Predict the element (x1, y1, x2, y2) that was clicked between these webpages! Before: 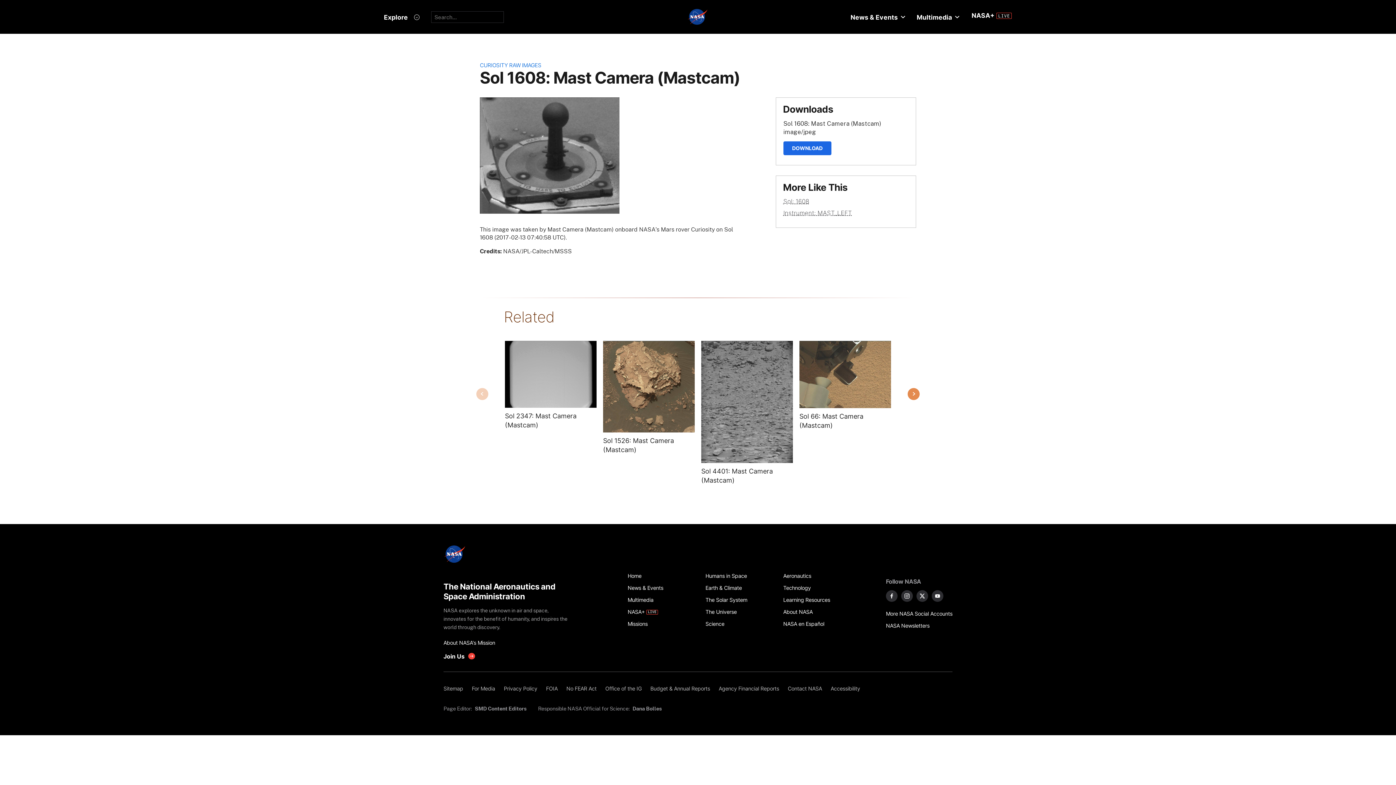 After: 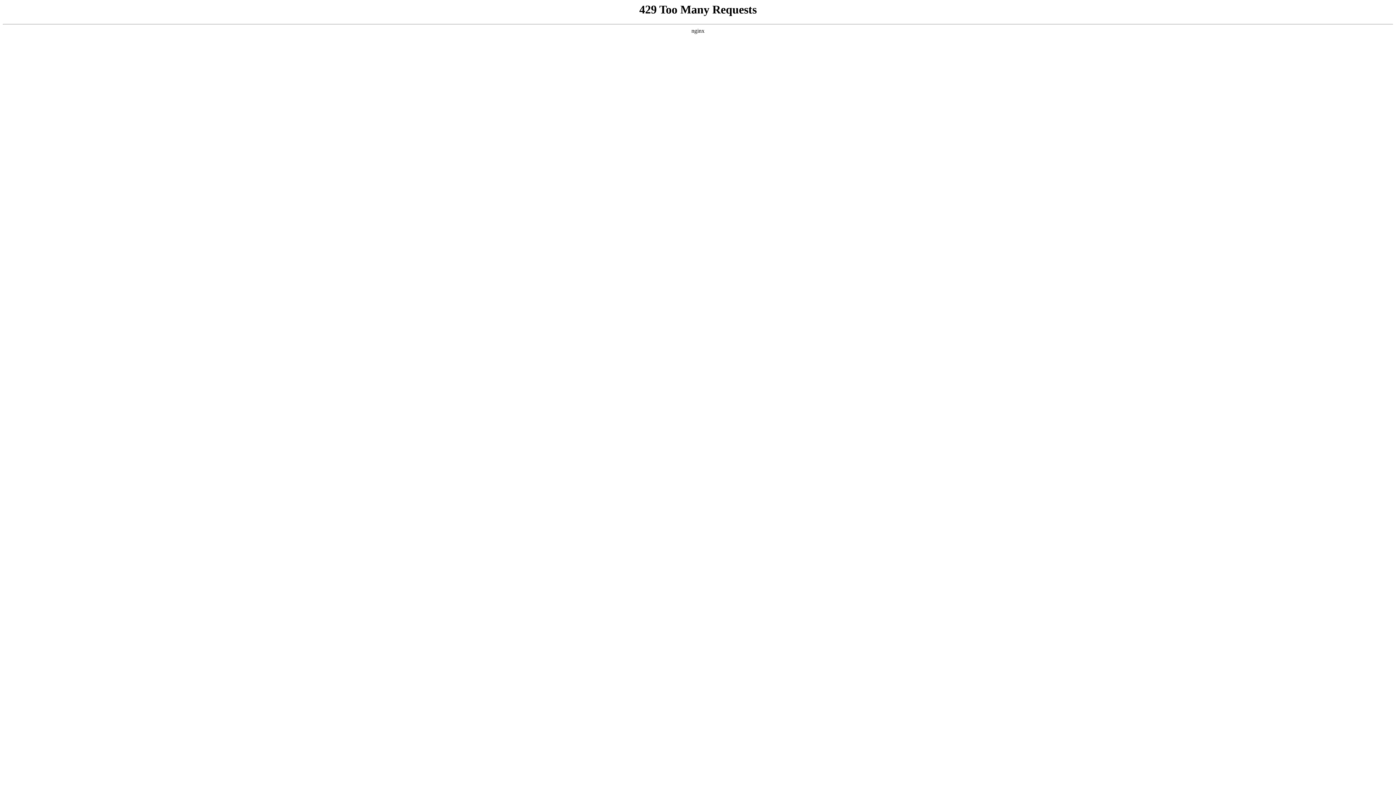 Action: bbox: (467, 682, 499, 694) label: For Media